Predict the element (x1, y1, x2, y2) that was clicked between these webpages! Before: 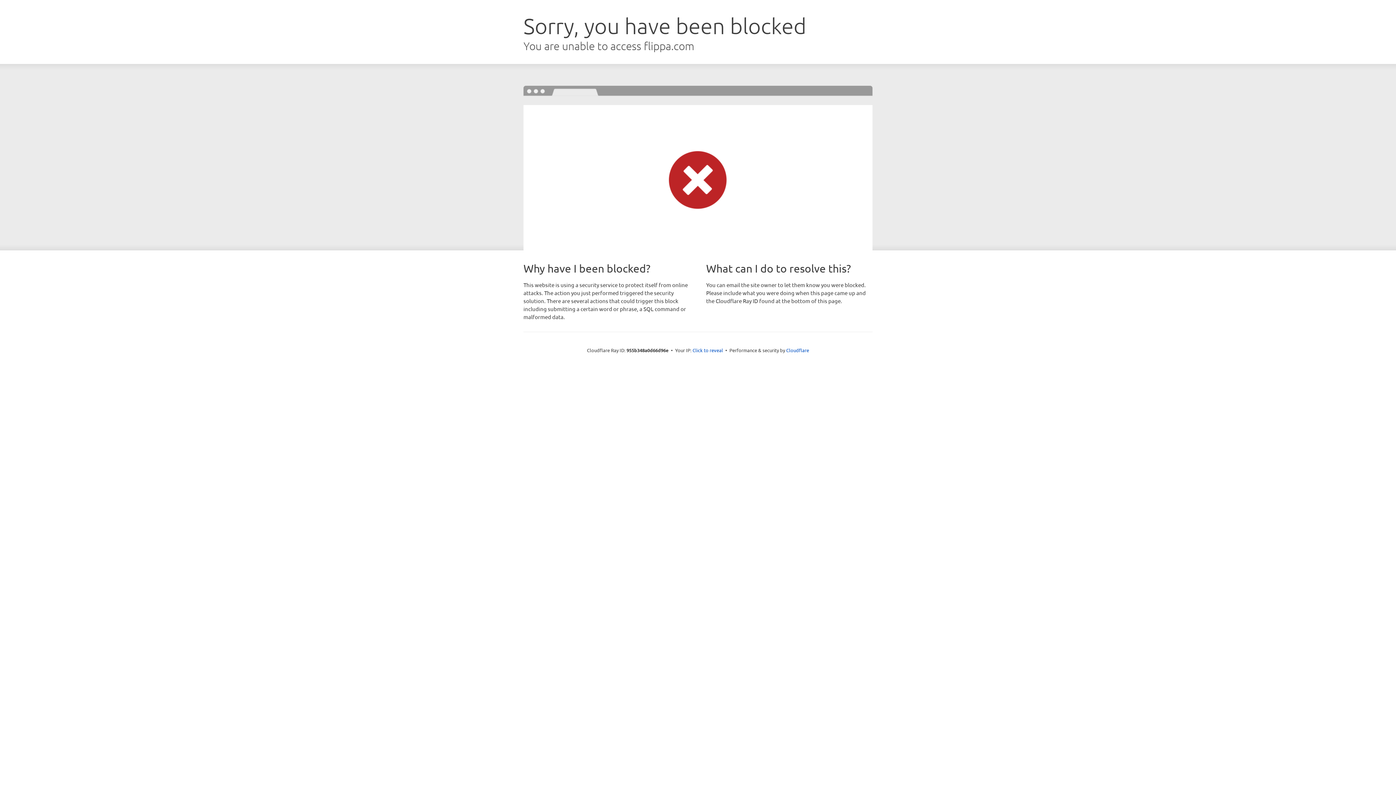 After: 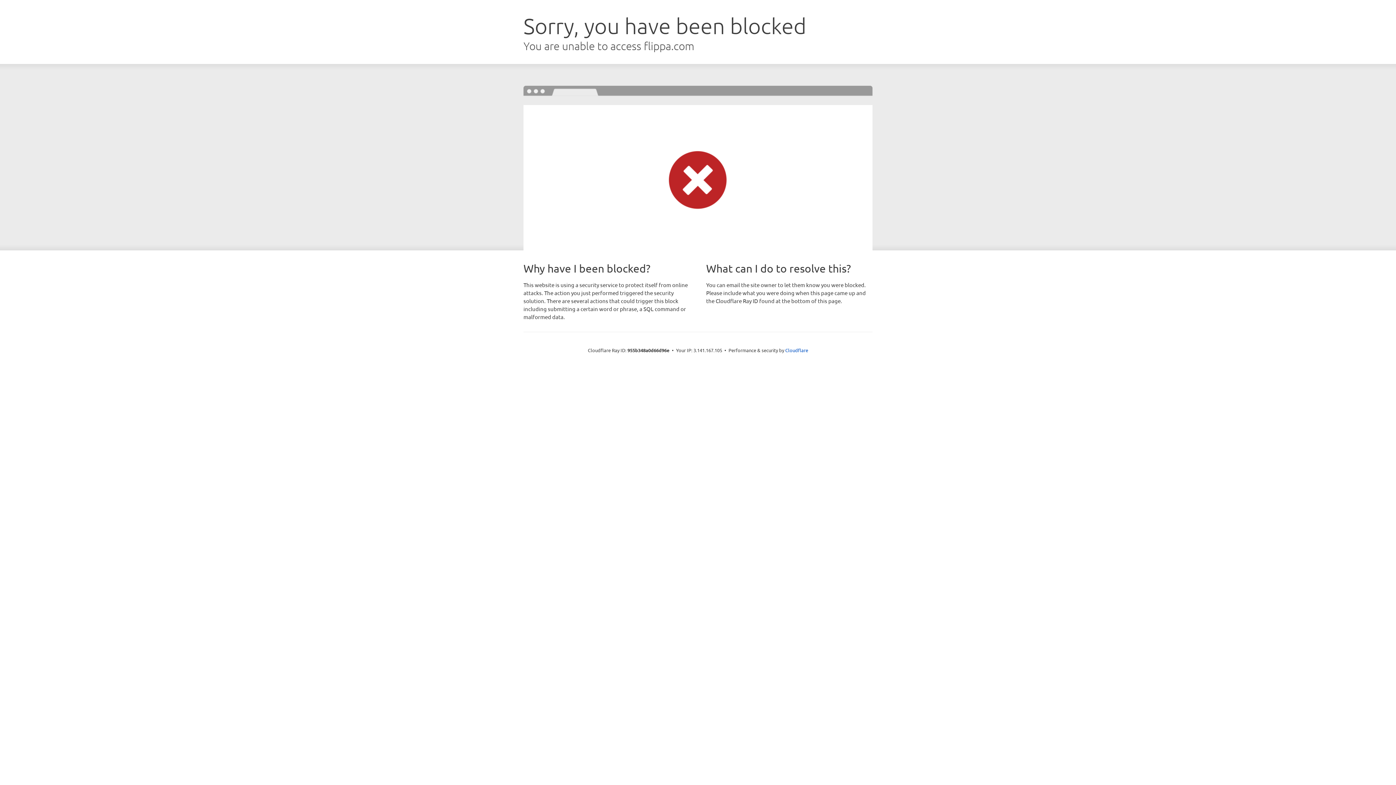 Action: label: Click to reveal bbox: (692, 346, 723, 353)